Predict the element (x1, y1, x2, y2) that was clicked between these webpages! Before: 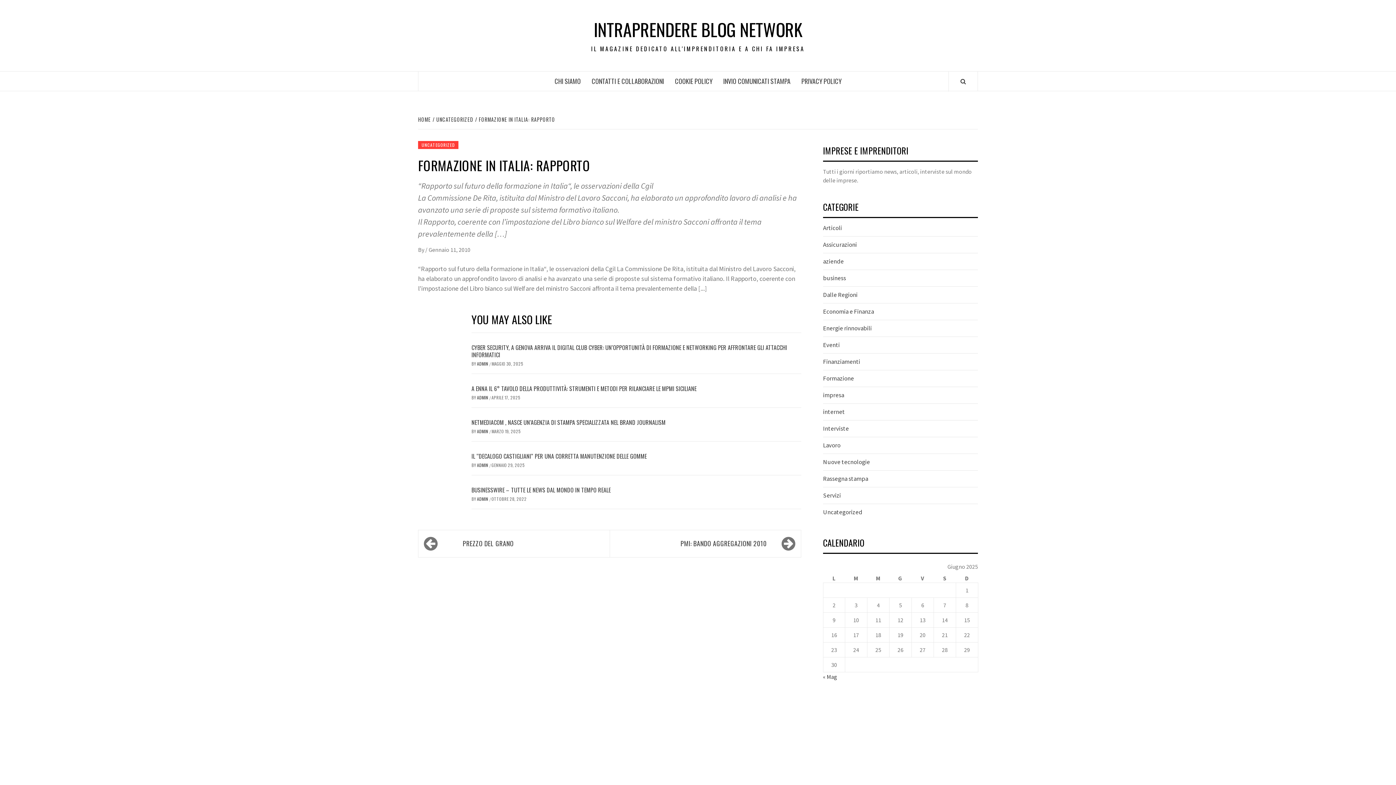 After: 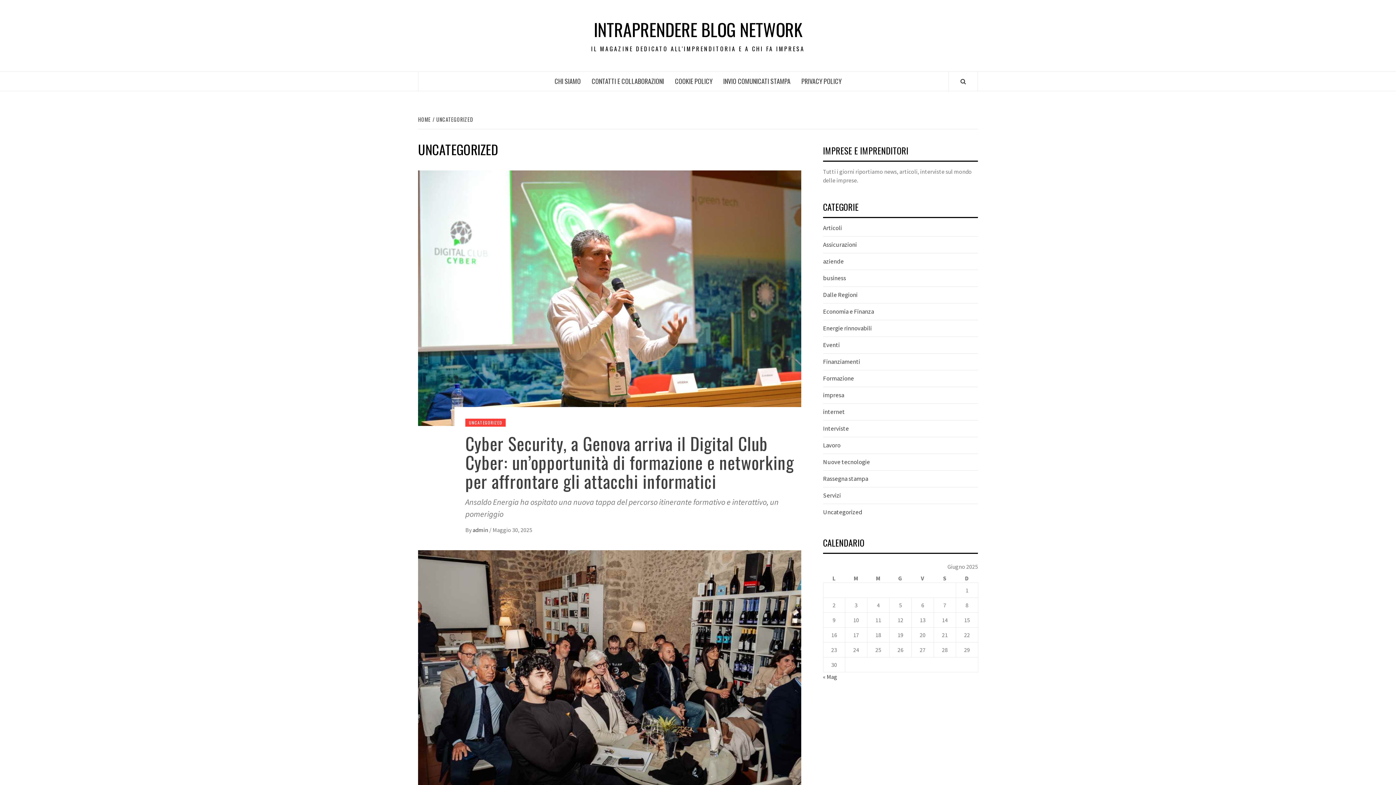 Action: bbox: (432, 115, 475, 123) label: UNCATEGORIZED